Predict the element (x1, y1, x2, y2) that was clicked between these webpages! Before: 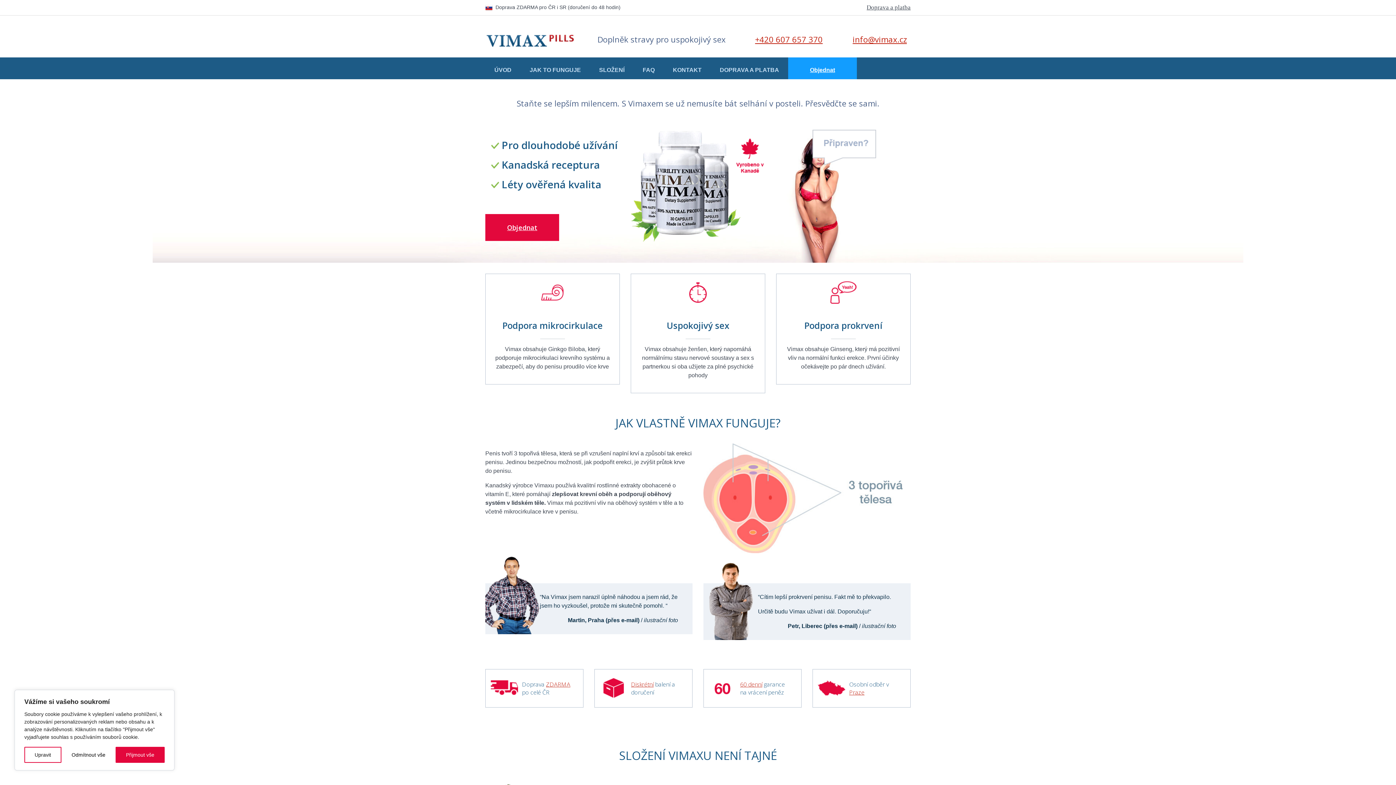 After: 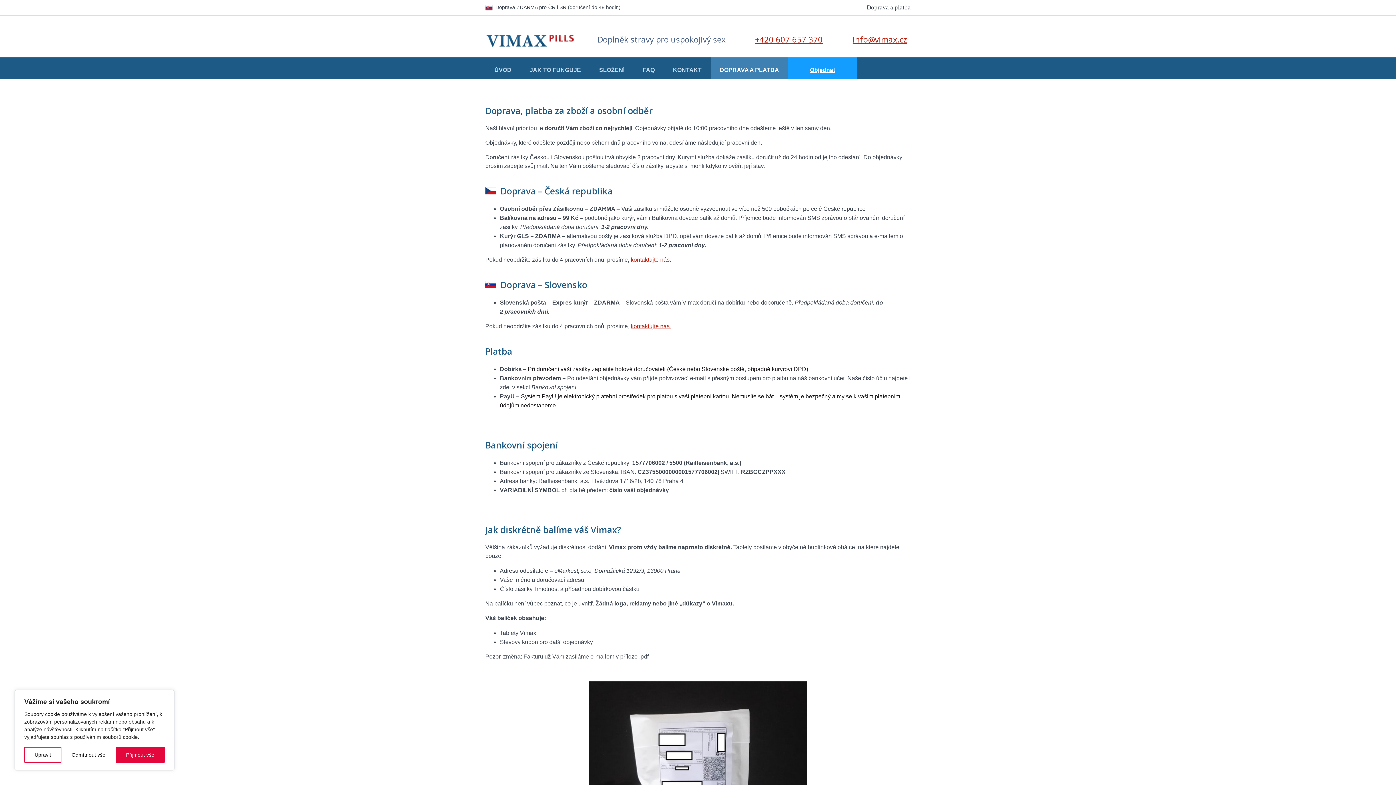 Action: bbox: (866, 4, 910, 10) label: Doprava a platba